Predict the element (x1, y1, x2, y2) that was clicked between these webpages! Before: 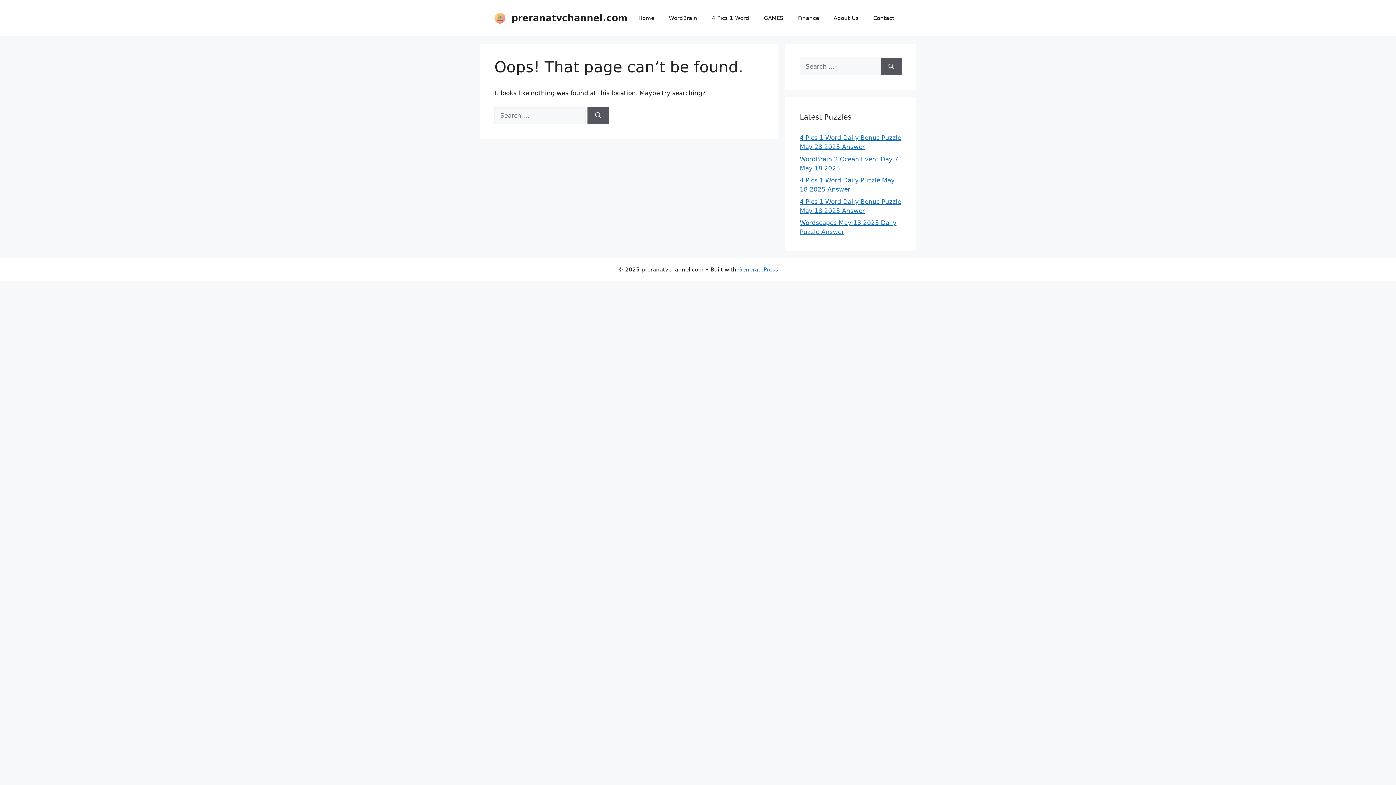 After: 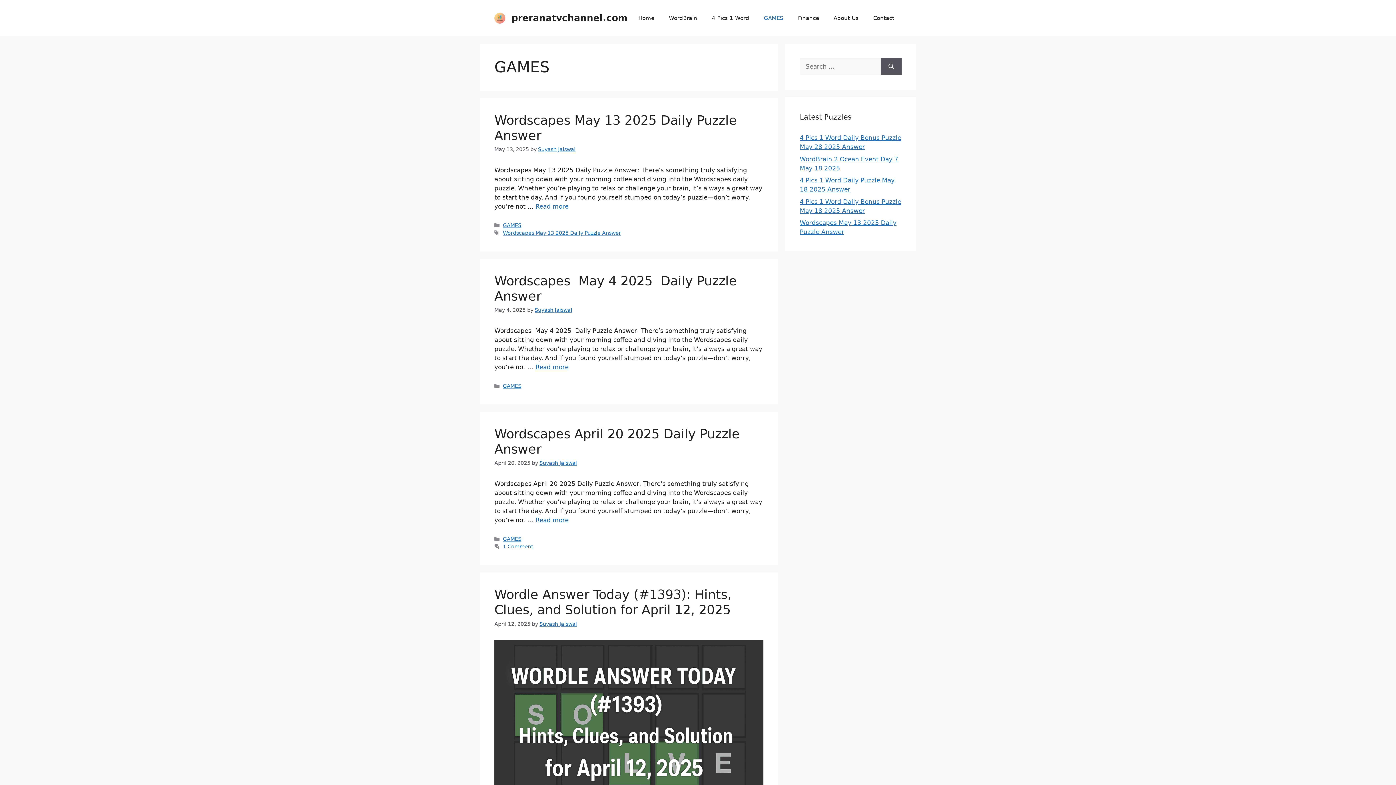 Action: label: GAMES bbox: (756, 7, 790, 29)